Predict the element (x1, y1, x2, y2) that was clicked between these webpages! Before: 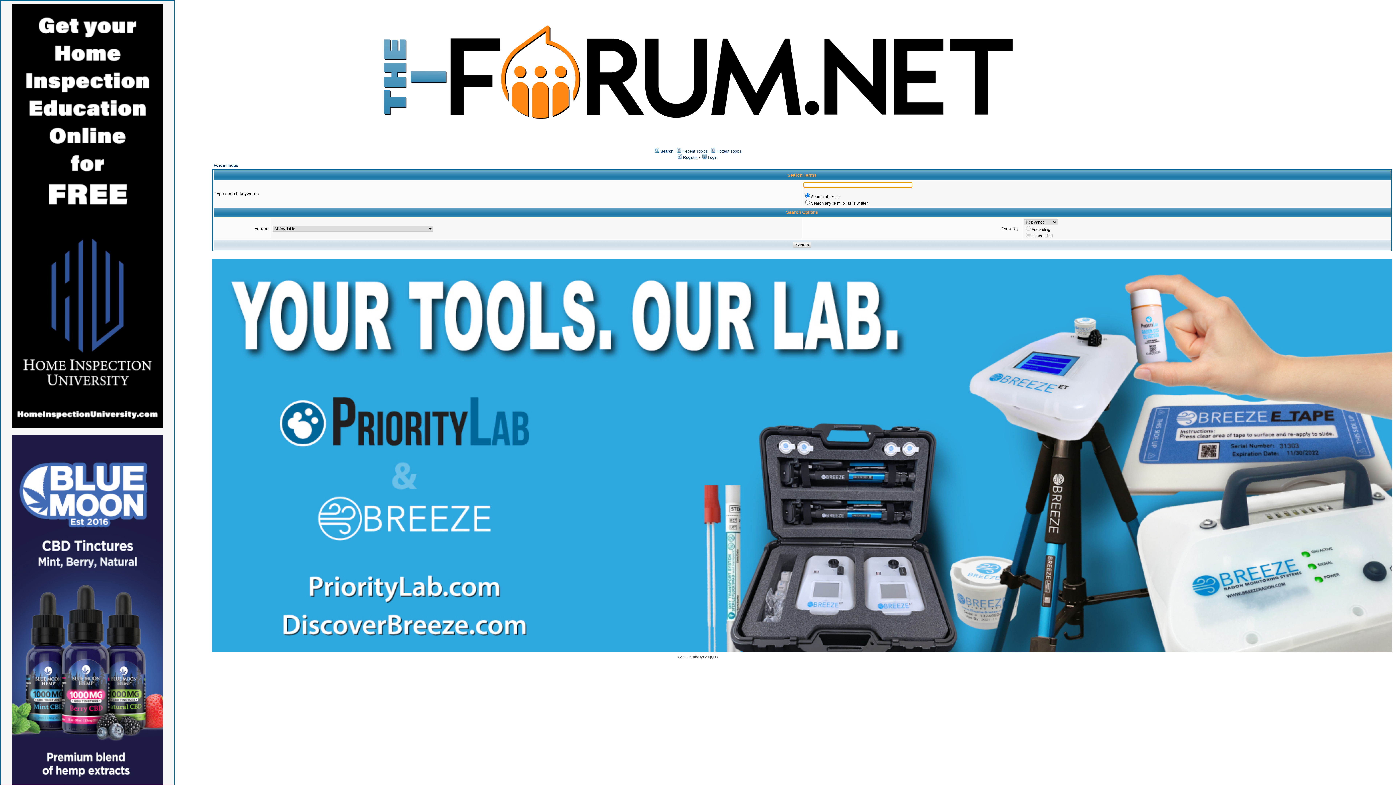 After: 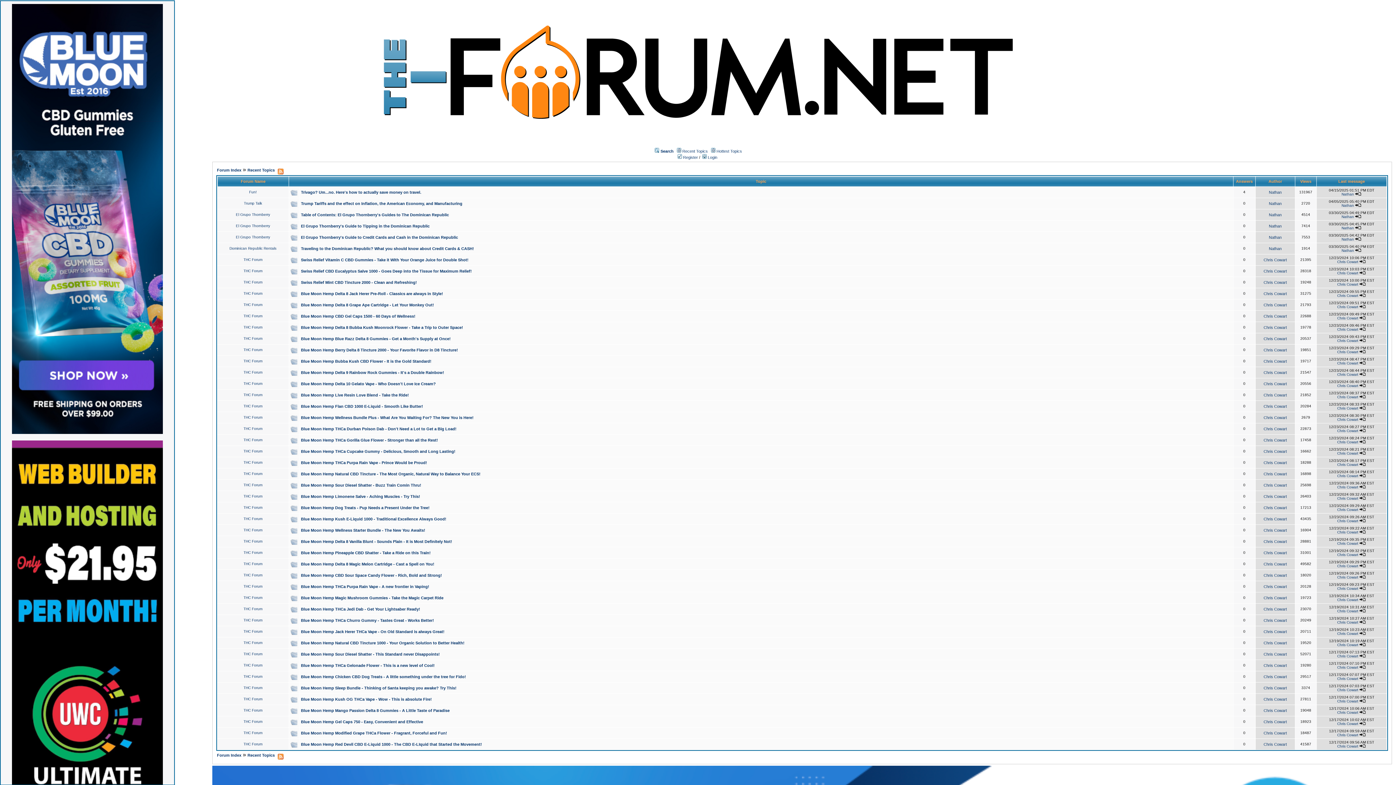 Action: bbox: (682, 148, 708, 153) label: Recent Topics